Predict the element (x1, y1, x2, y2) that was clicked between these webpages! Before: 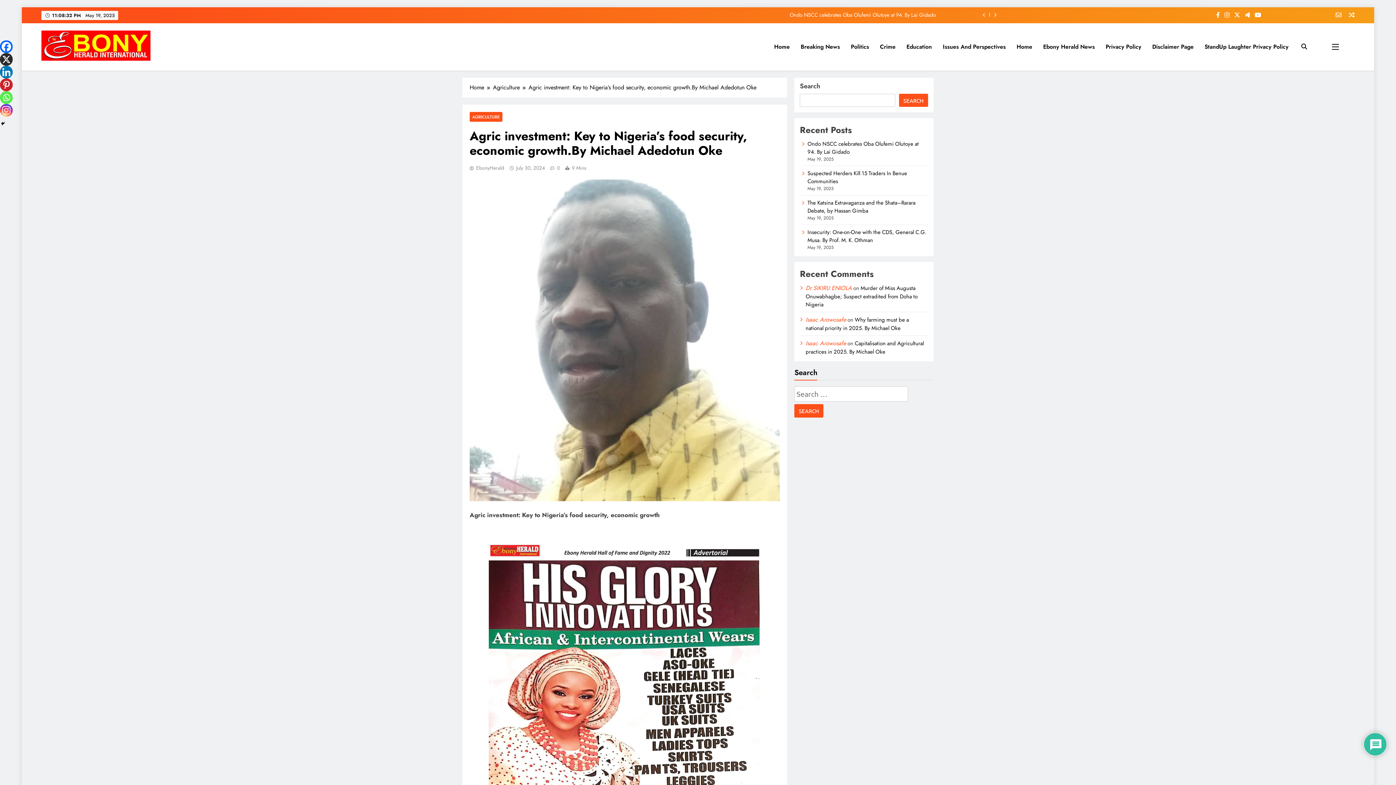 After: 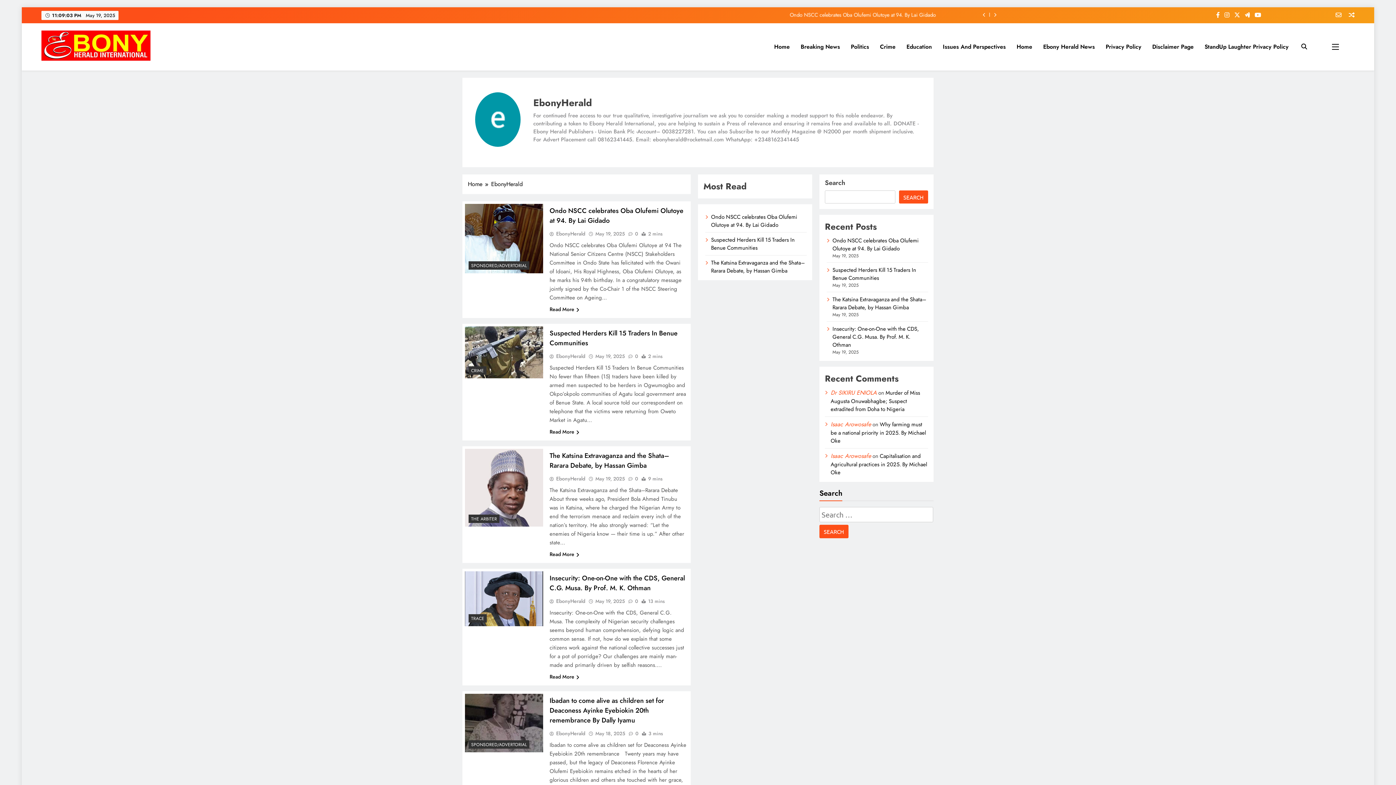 Action: bbox: (469, 164, 504, 171) label: EbonyHerald